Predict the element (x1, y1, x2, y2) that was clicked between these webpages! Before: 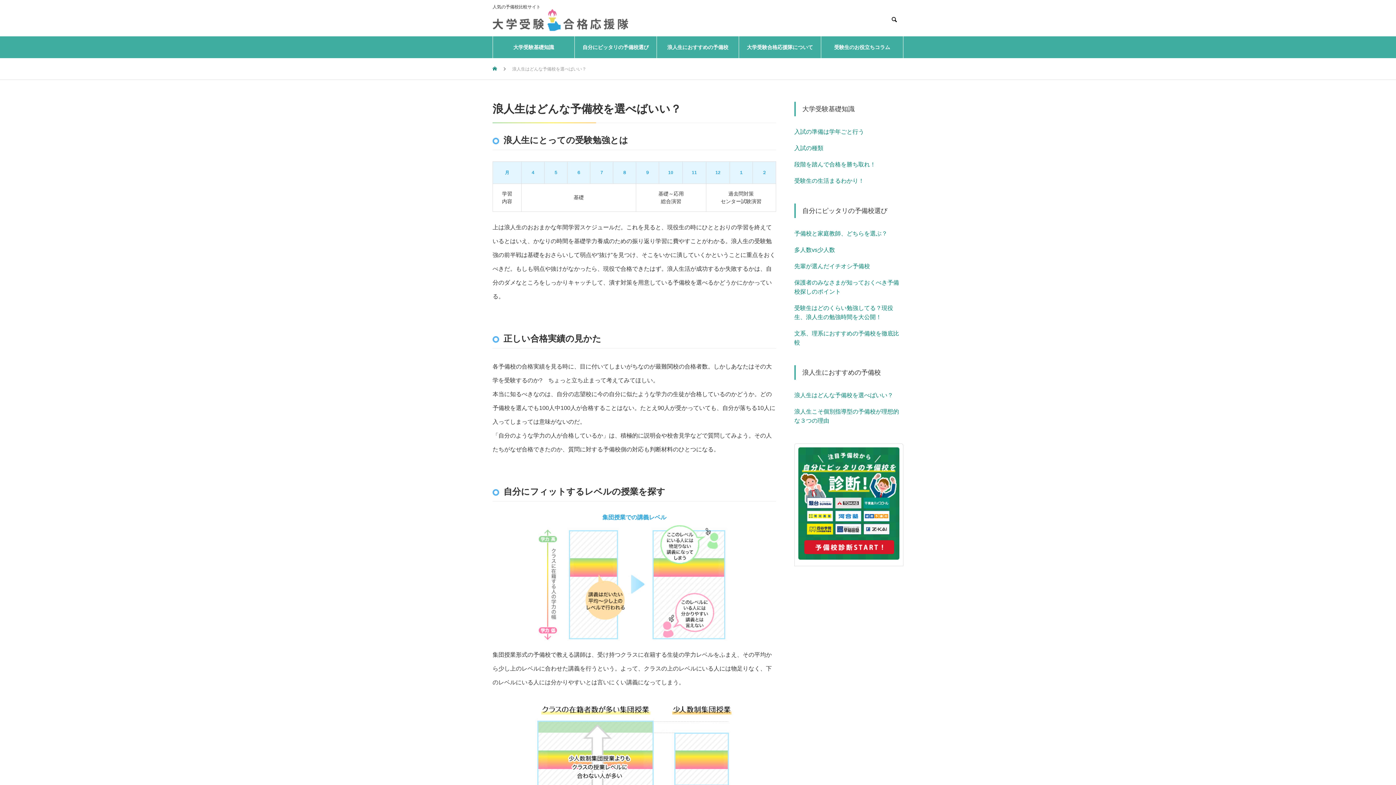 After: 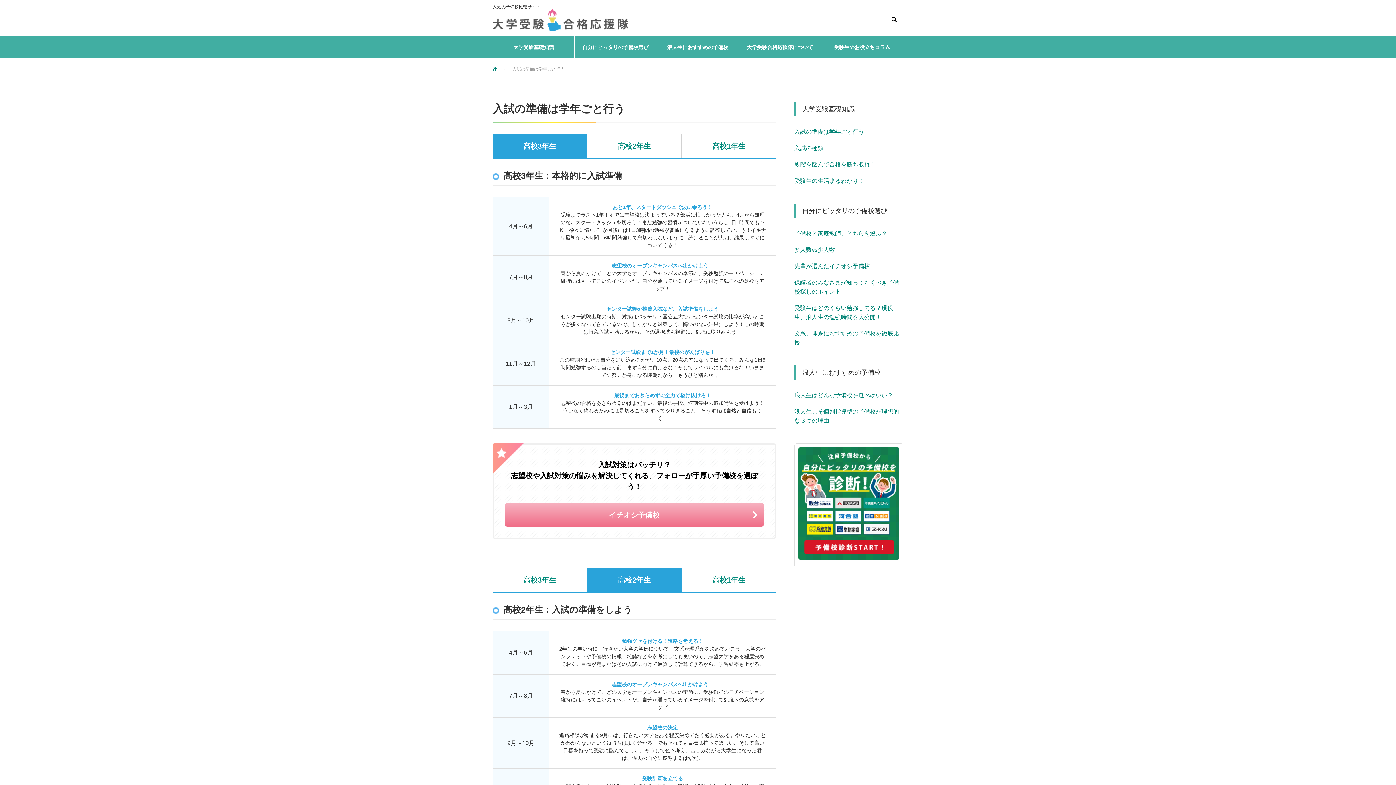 Action: bbox: (794, 123, 903, 140) label: 入試の準備は学年ごと行う